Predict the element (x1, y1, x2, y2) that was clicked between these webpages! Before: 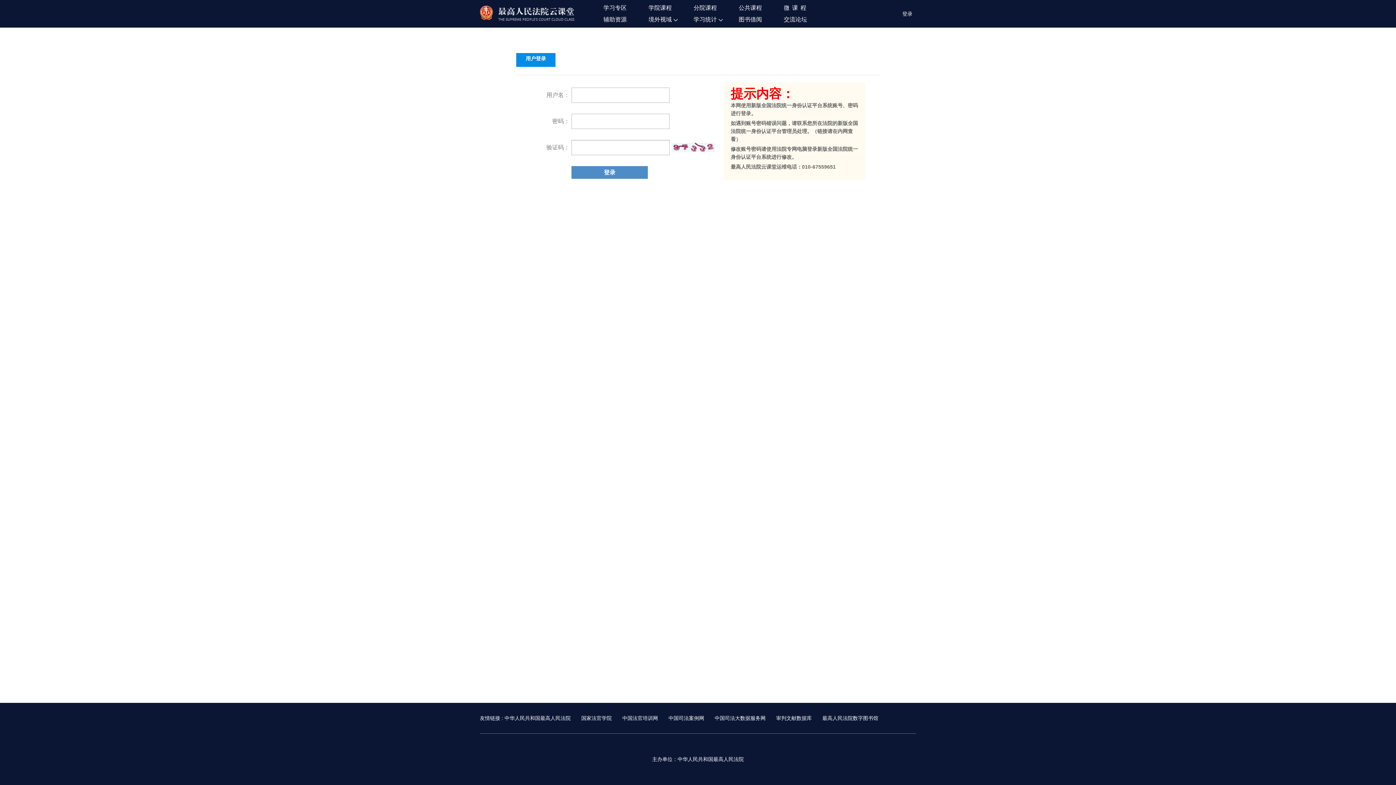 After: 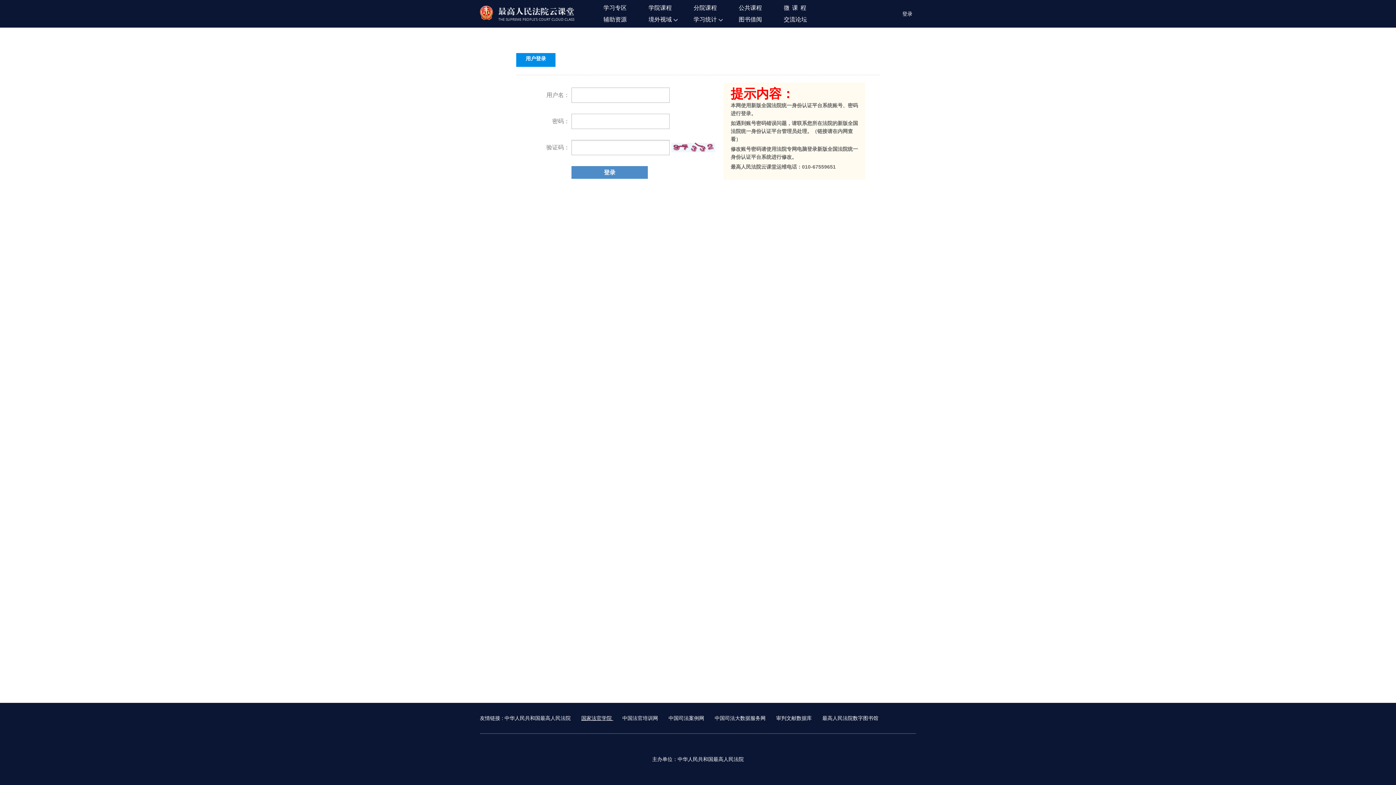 Action: bbox: (581, 715, 613, 721) label: 国家法官学院 